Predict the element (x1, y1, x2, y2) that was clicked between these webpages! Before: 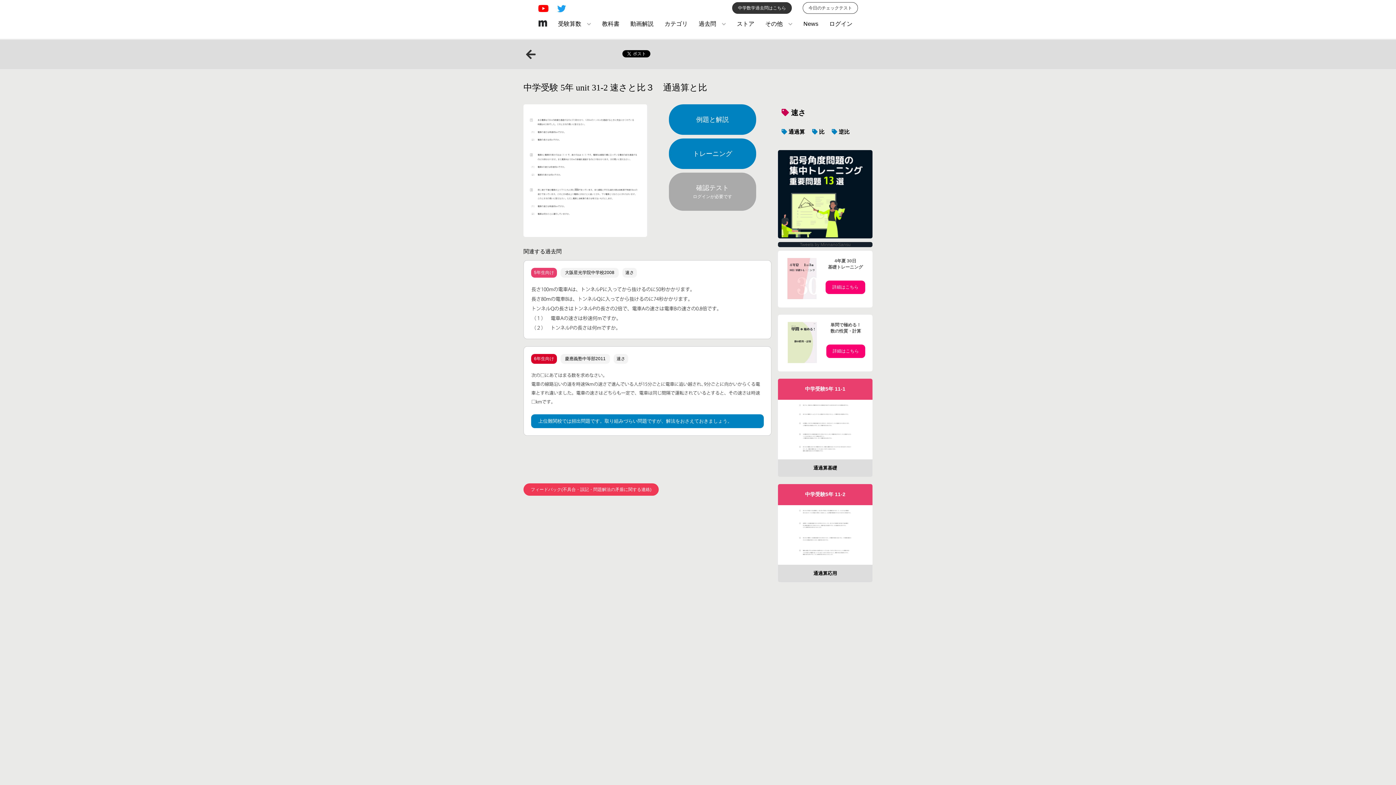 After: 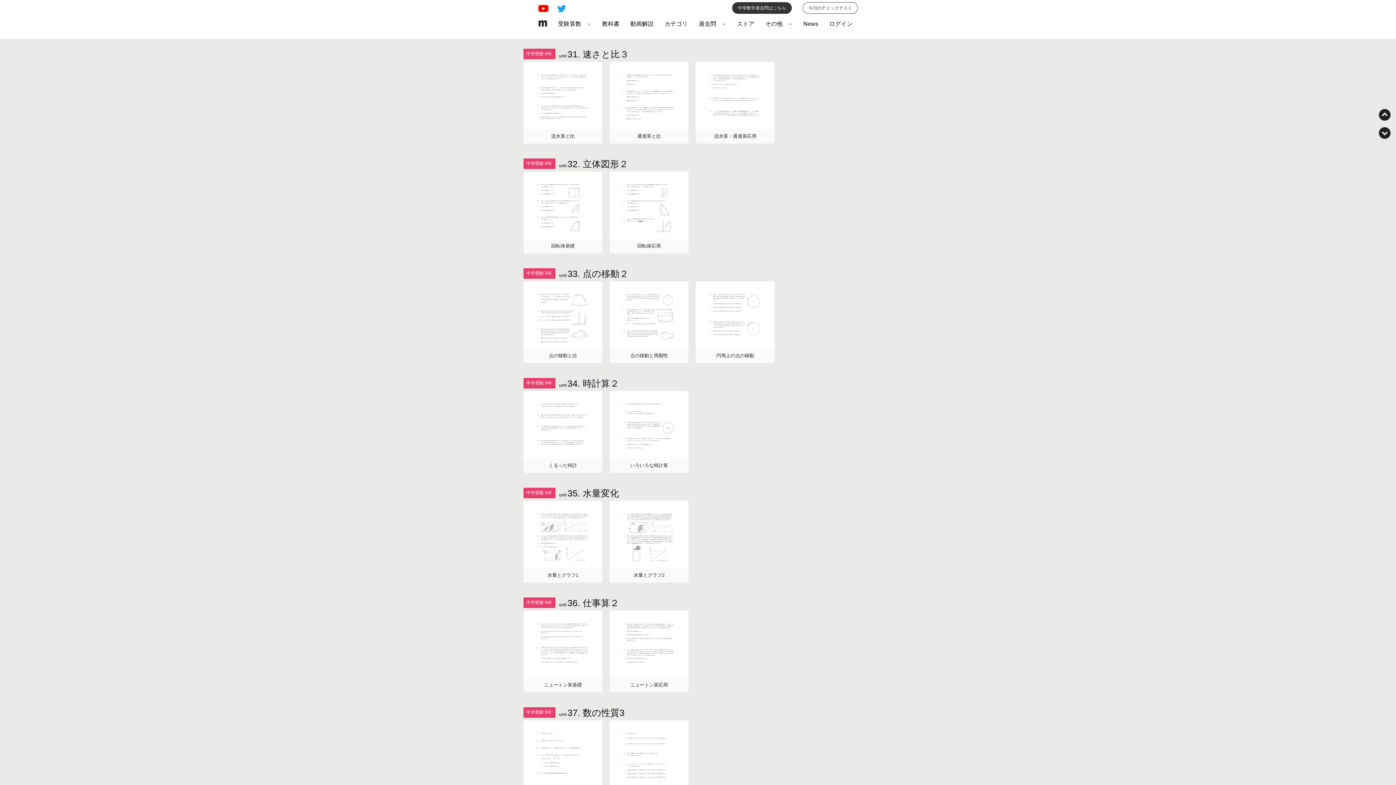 Action: bbox: (526, 53, 535, 59)